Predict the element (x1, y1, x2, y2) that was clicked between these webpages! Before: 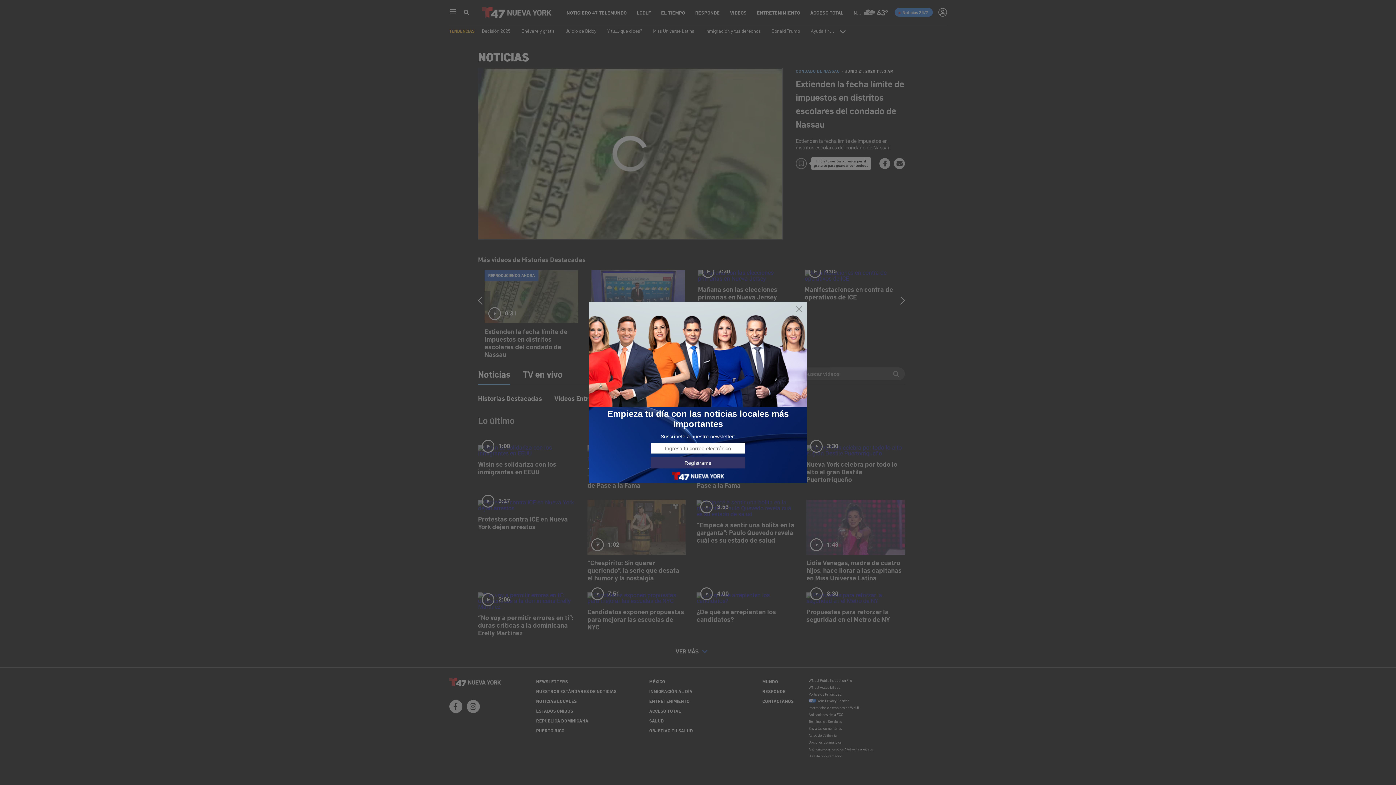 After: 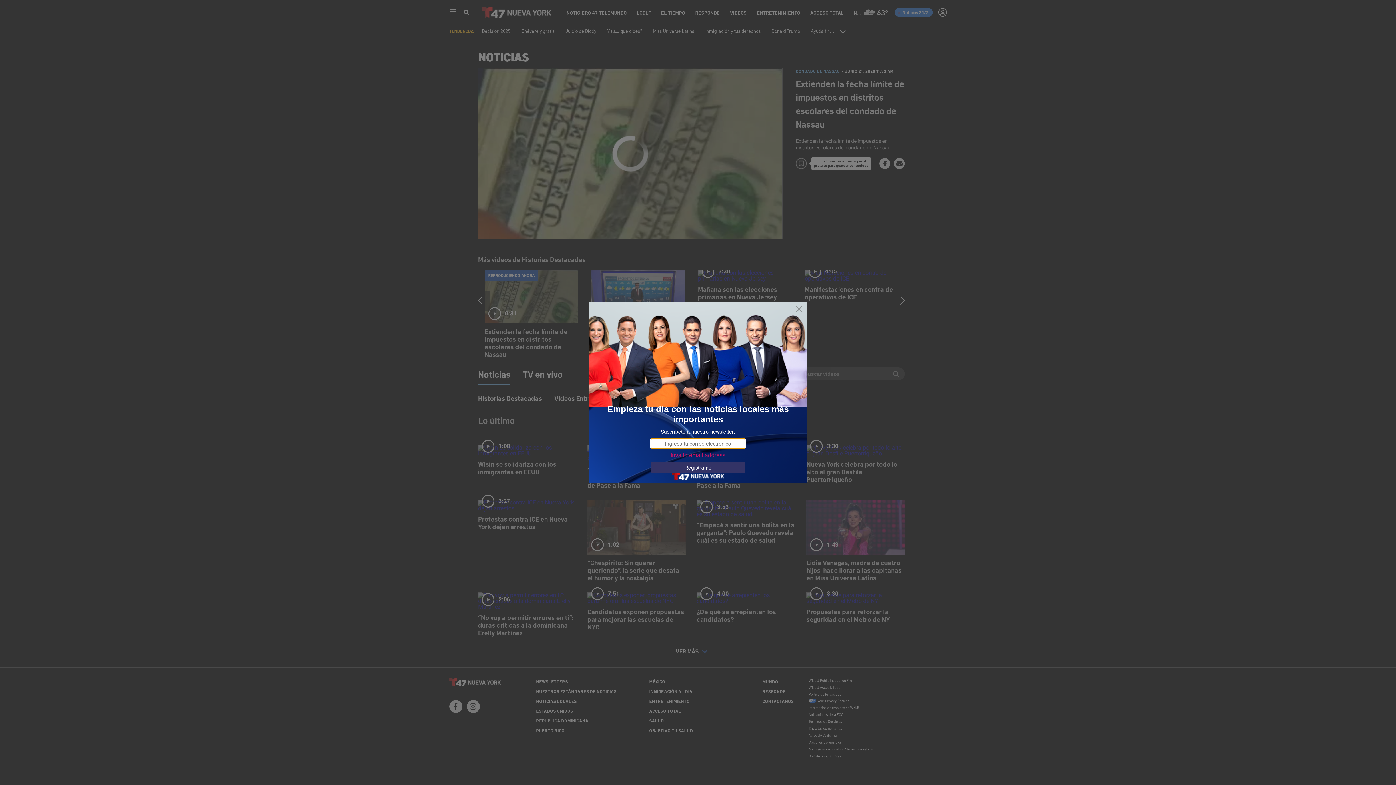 Action: bbox: (650, 457, 745, 468) label: Regístrame